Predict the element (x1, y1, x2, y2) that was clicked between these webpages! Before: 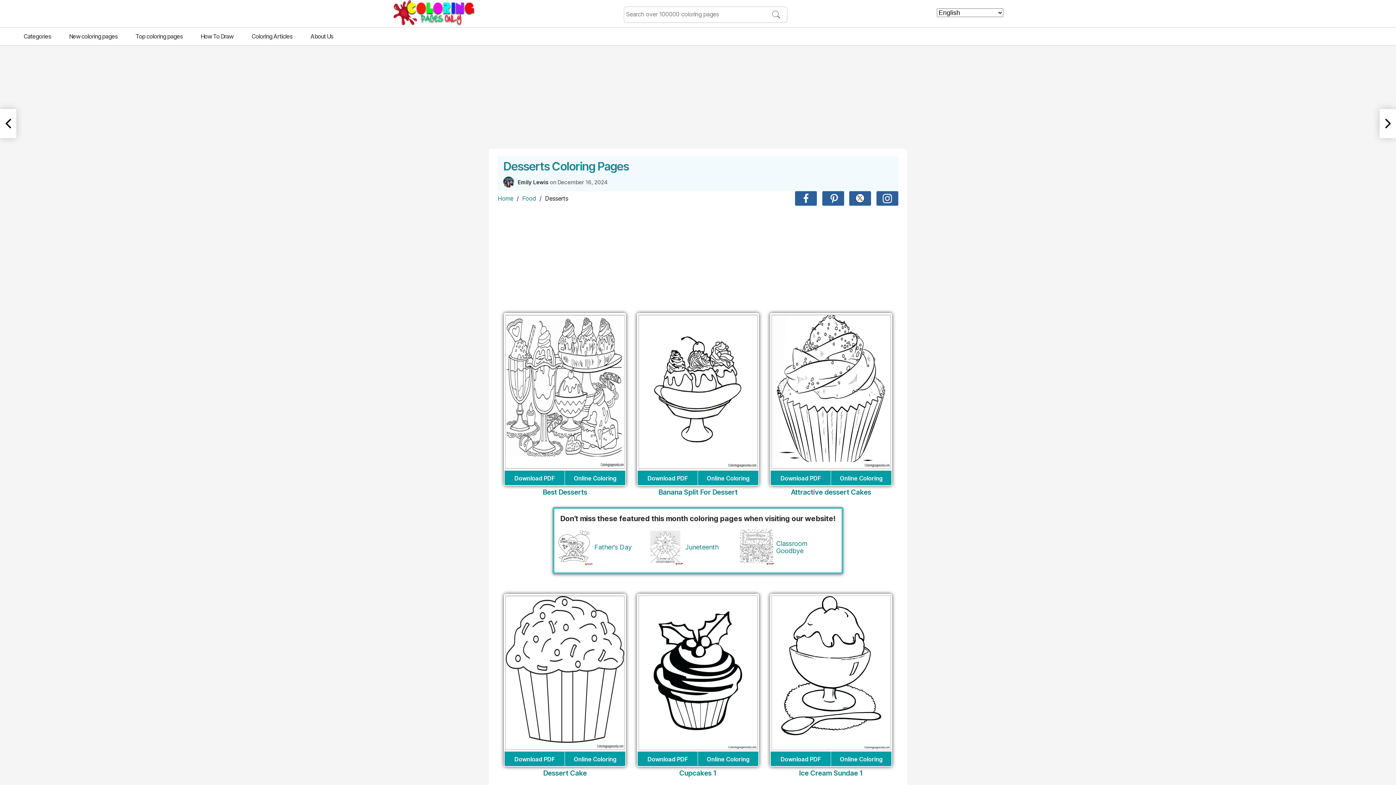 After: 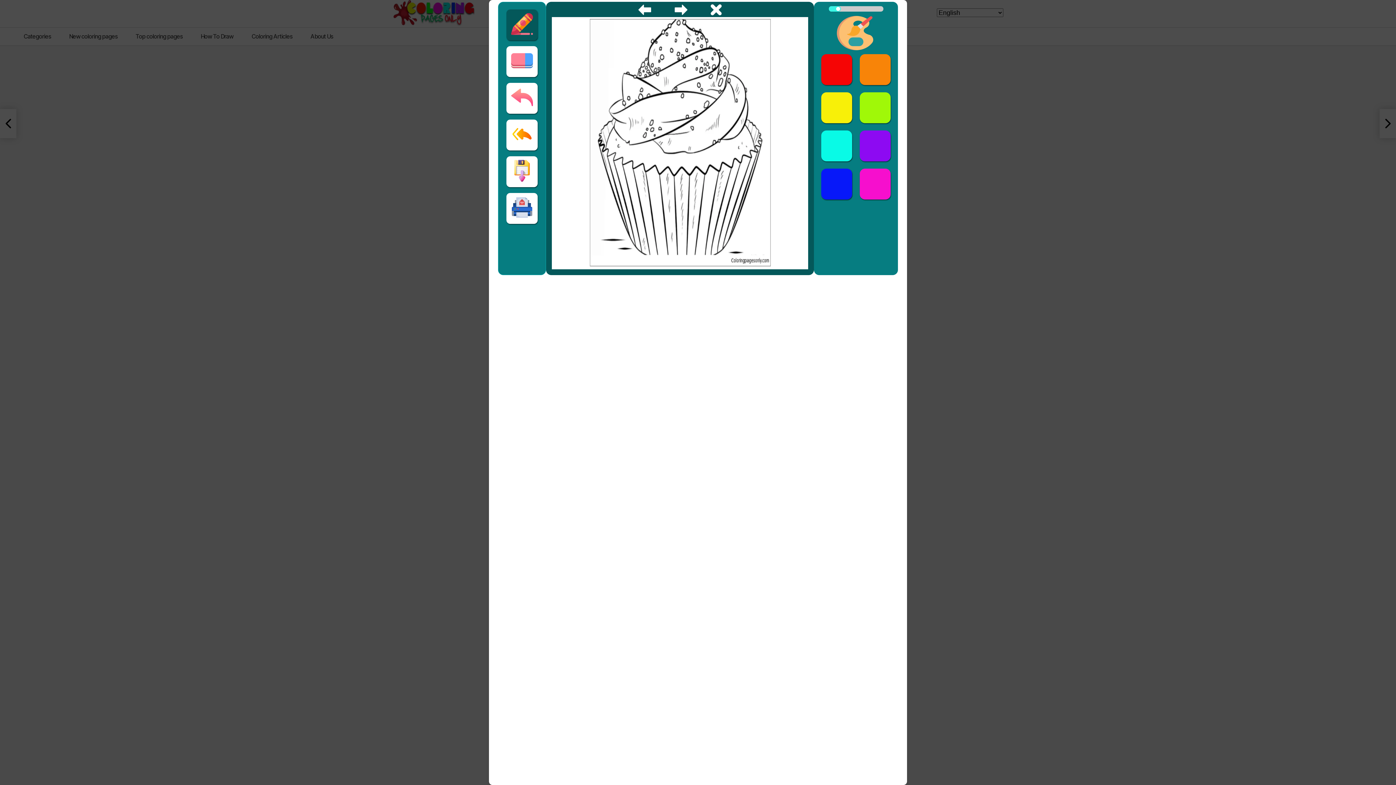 Action: label: Online Coloring bbox: (831, 472, 891, 485)